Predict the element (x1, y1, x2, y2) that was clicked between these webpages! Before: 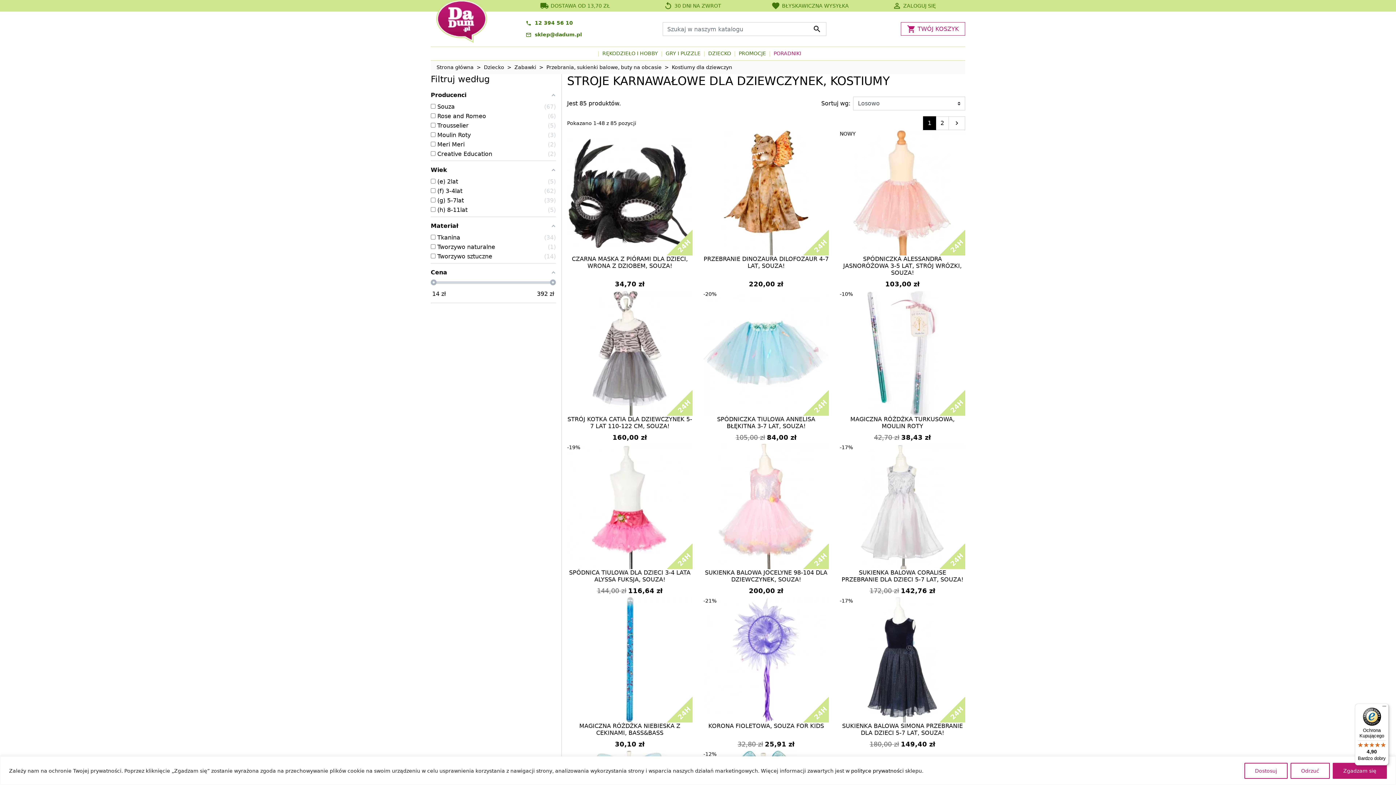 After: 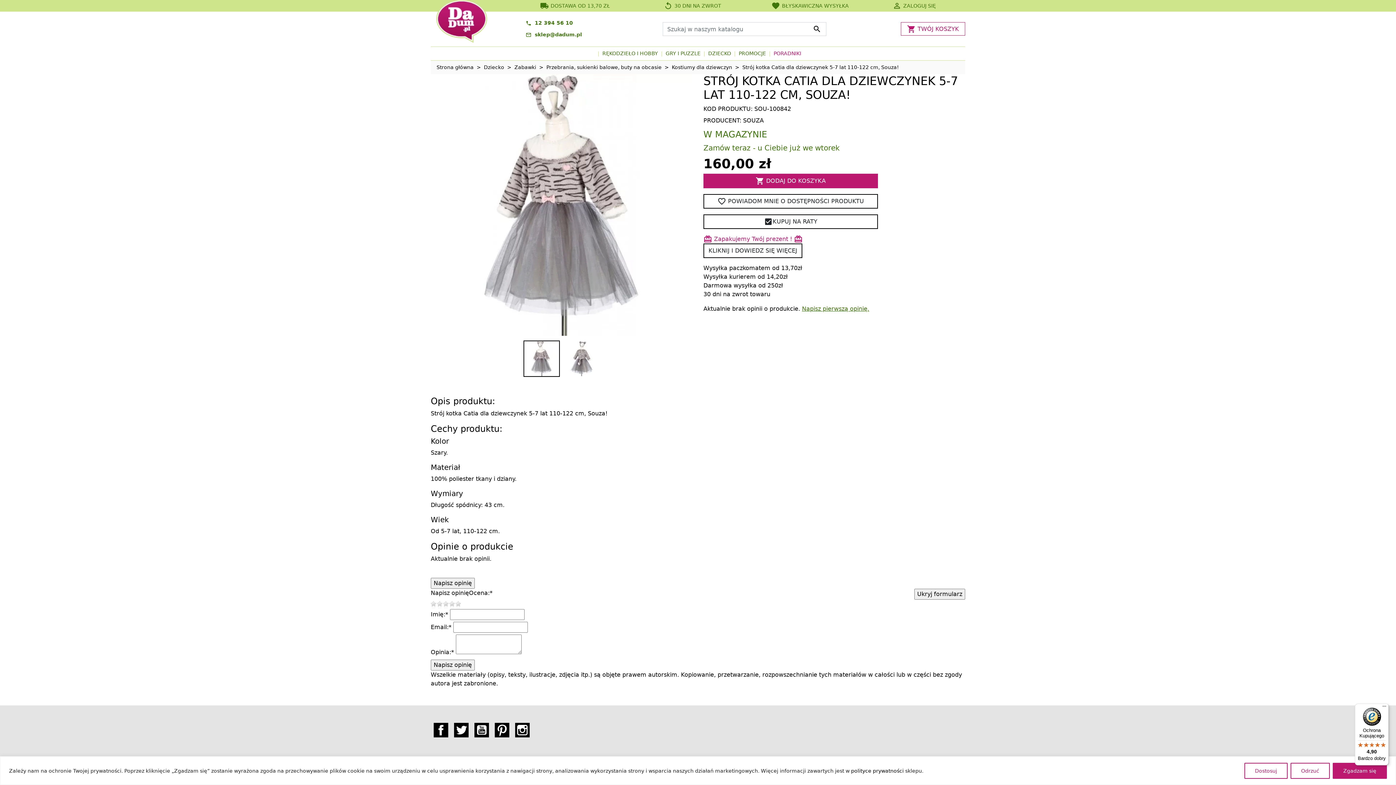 Action: label: STRÓJ KOTKA CATIA DLA DZIEWCZYNEK 5-7 LAT 110-122 CM, SOUZA! bbox: (567, 415, 692, 429)